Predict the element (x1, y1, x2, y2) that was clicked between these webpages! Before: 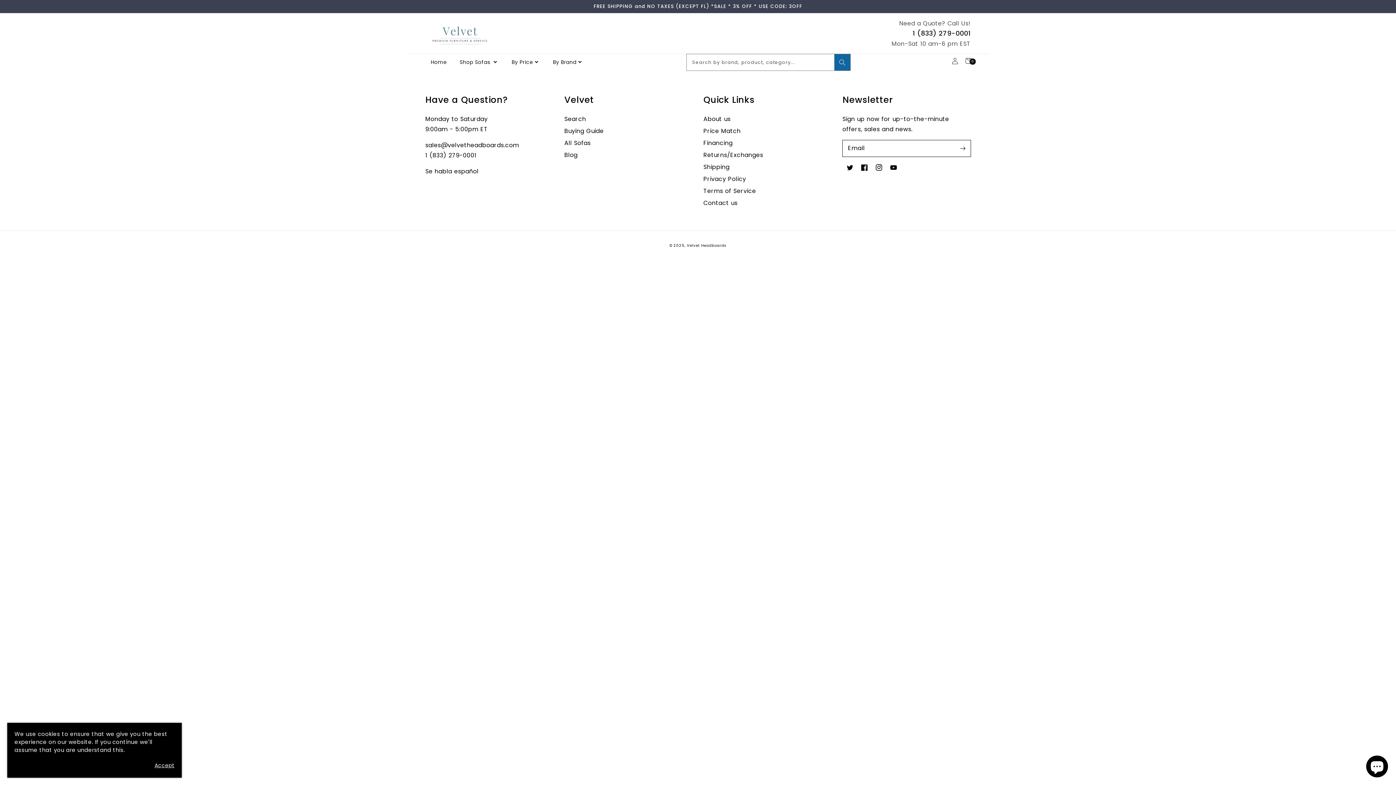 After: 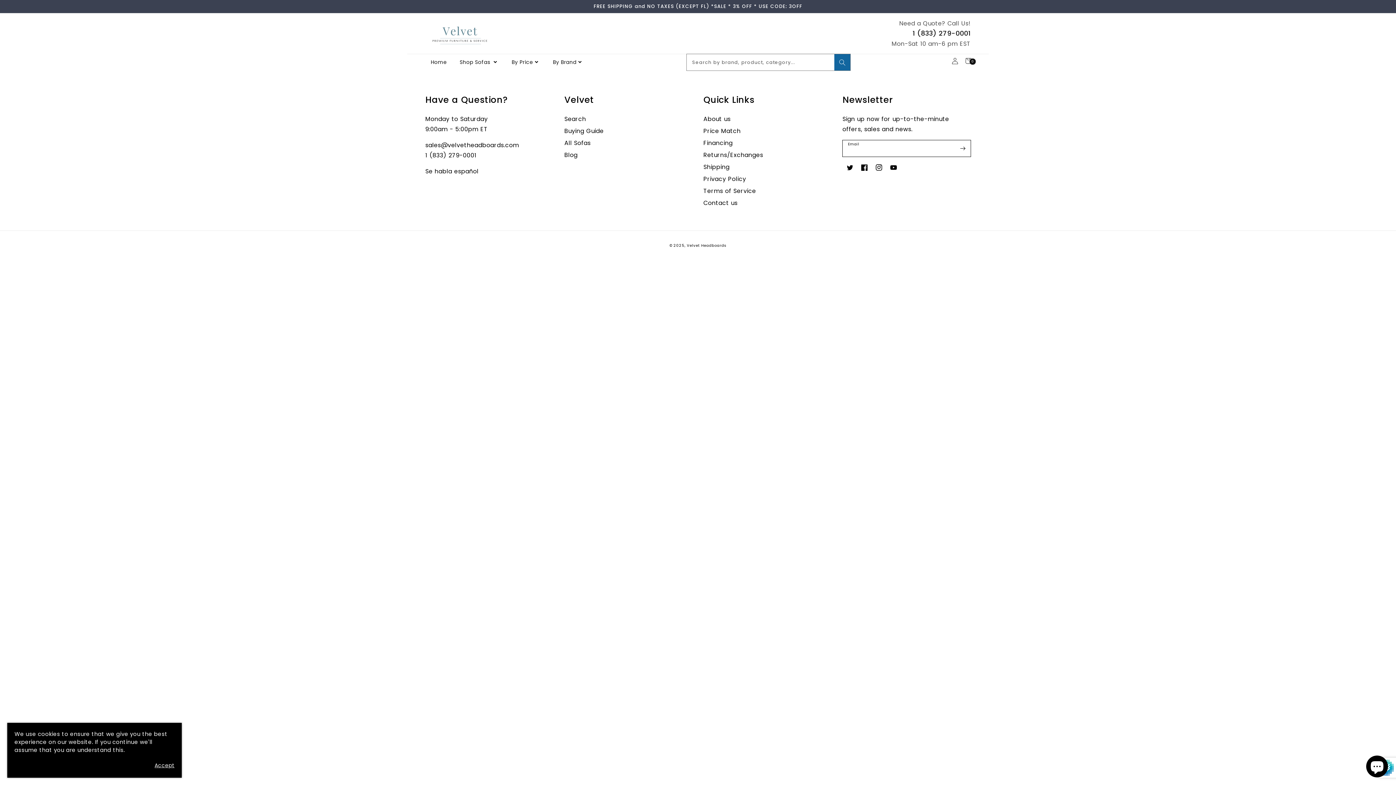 Action: label: Subscribe bbox: (954, 140, 970, 156)